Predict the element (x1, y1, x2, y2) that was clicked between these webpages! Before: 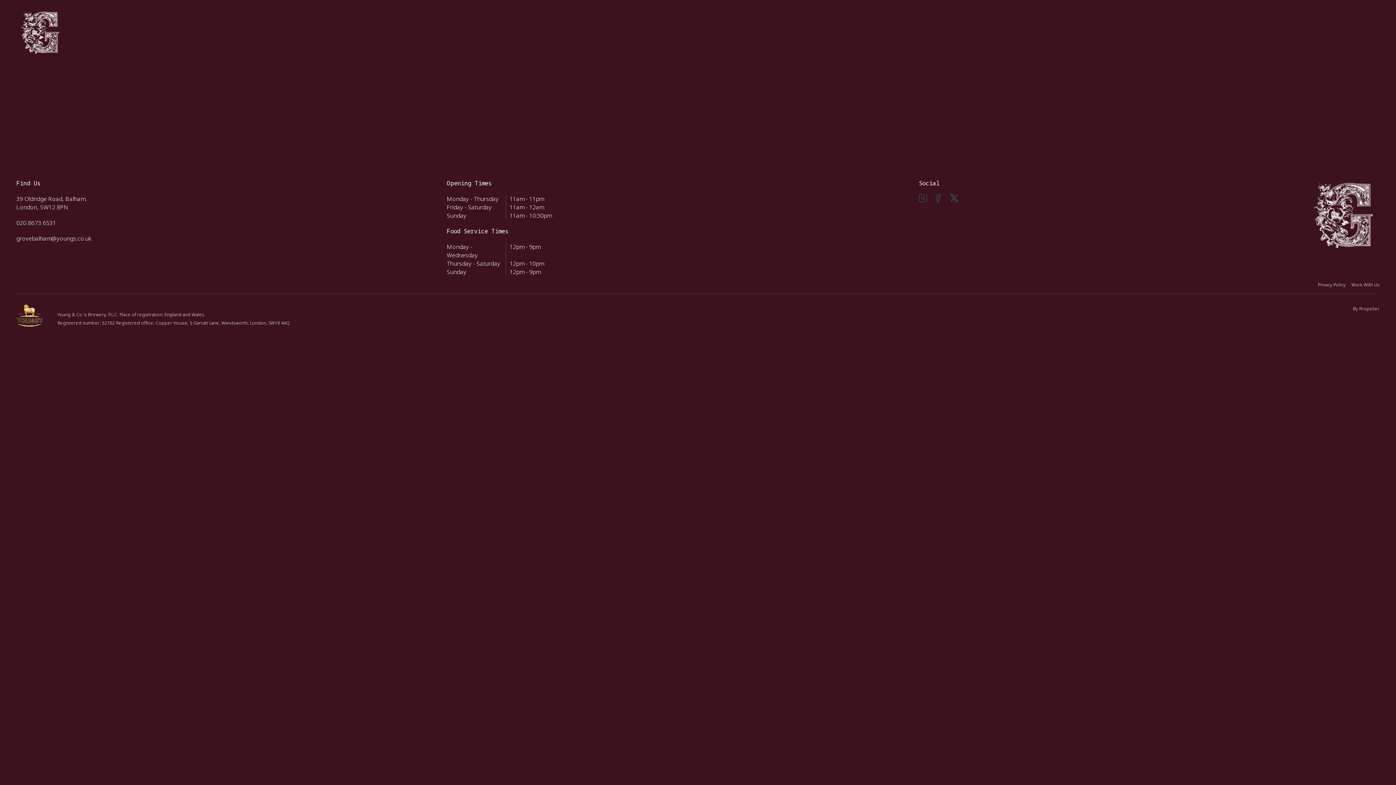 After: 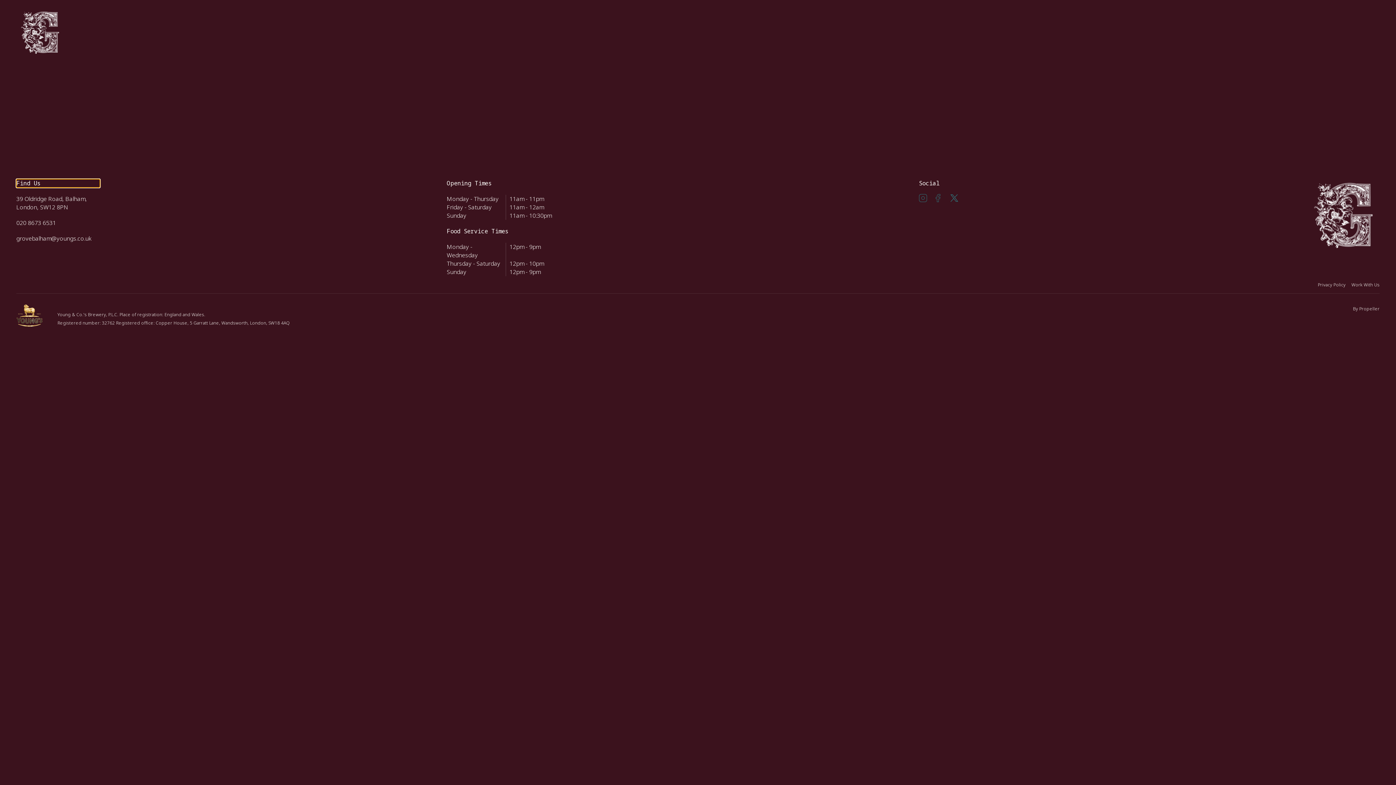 Action: bbox: (16, 179, 100, 187) label: Find Us